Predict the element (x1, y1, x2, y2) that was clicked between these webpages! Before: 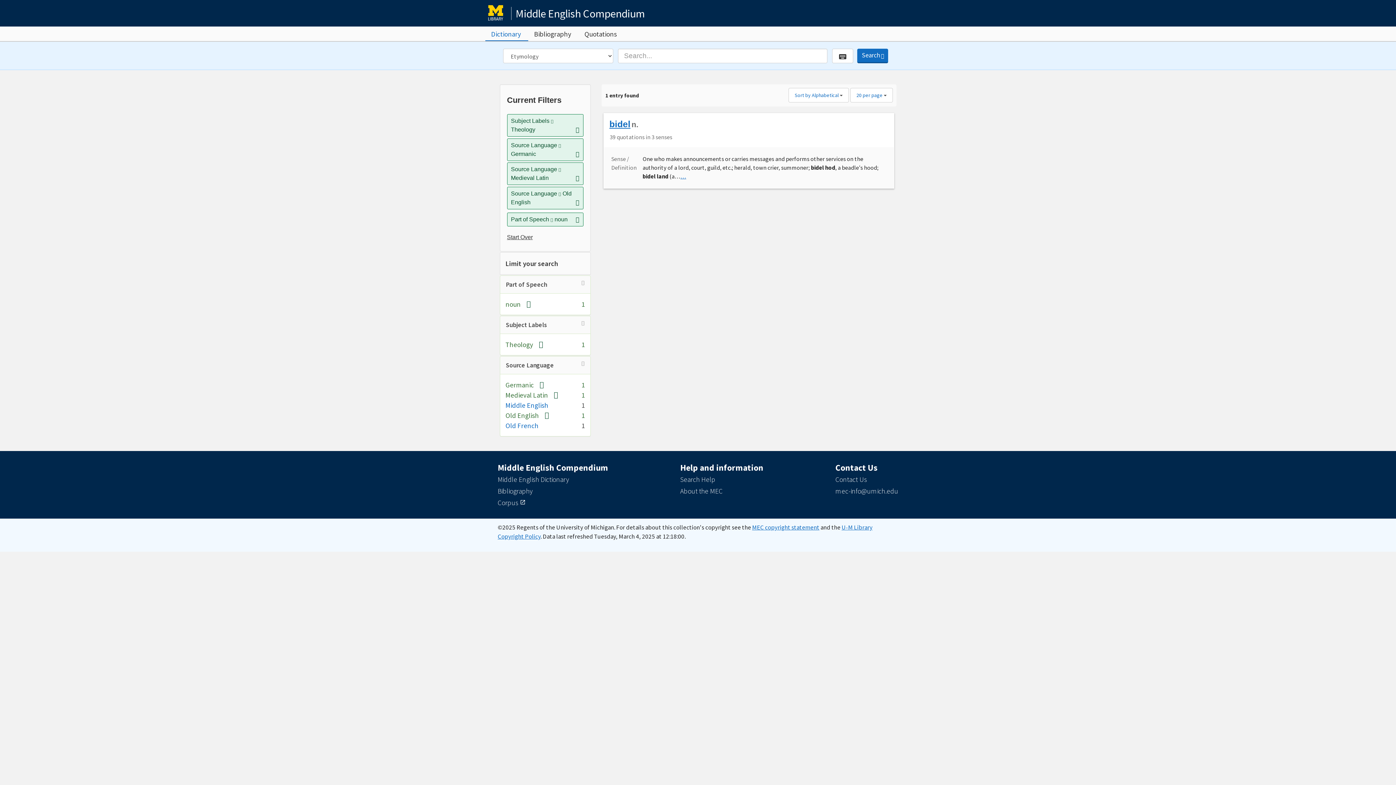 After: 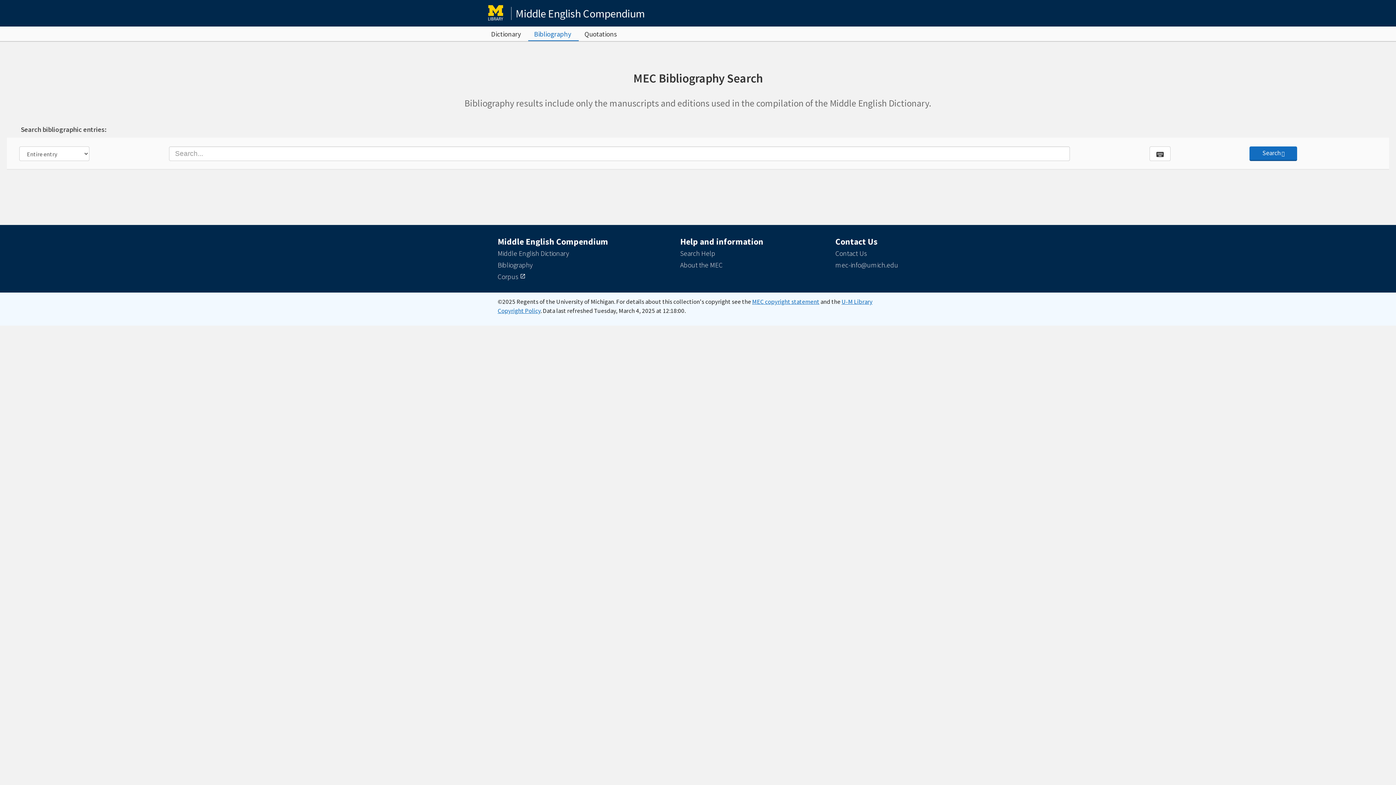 Action: bbox: (530, 26, 574, 41) label: Bibliography